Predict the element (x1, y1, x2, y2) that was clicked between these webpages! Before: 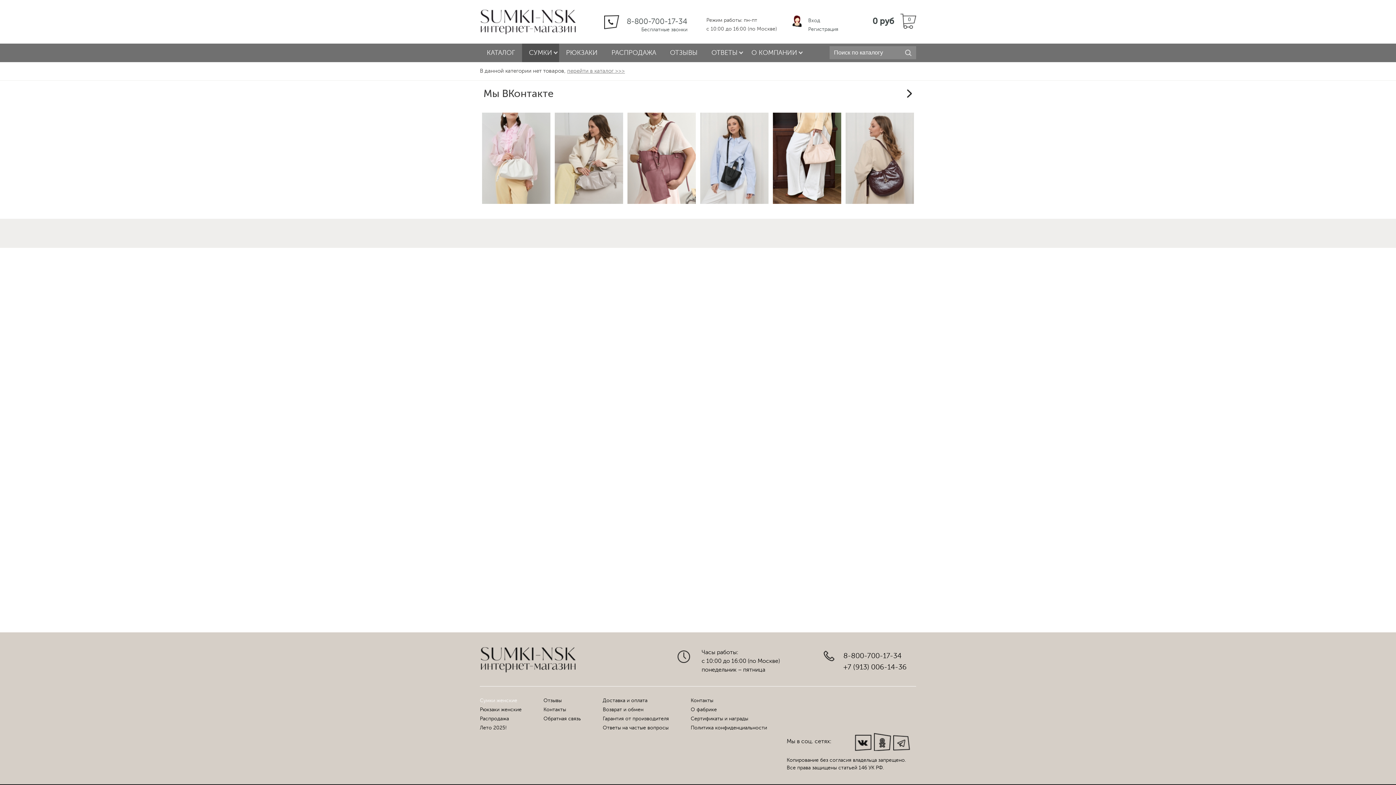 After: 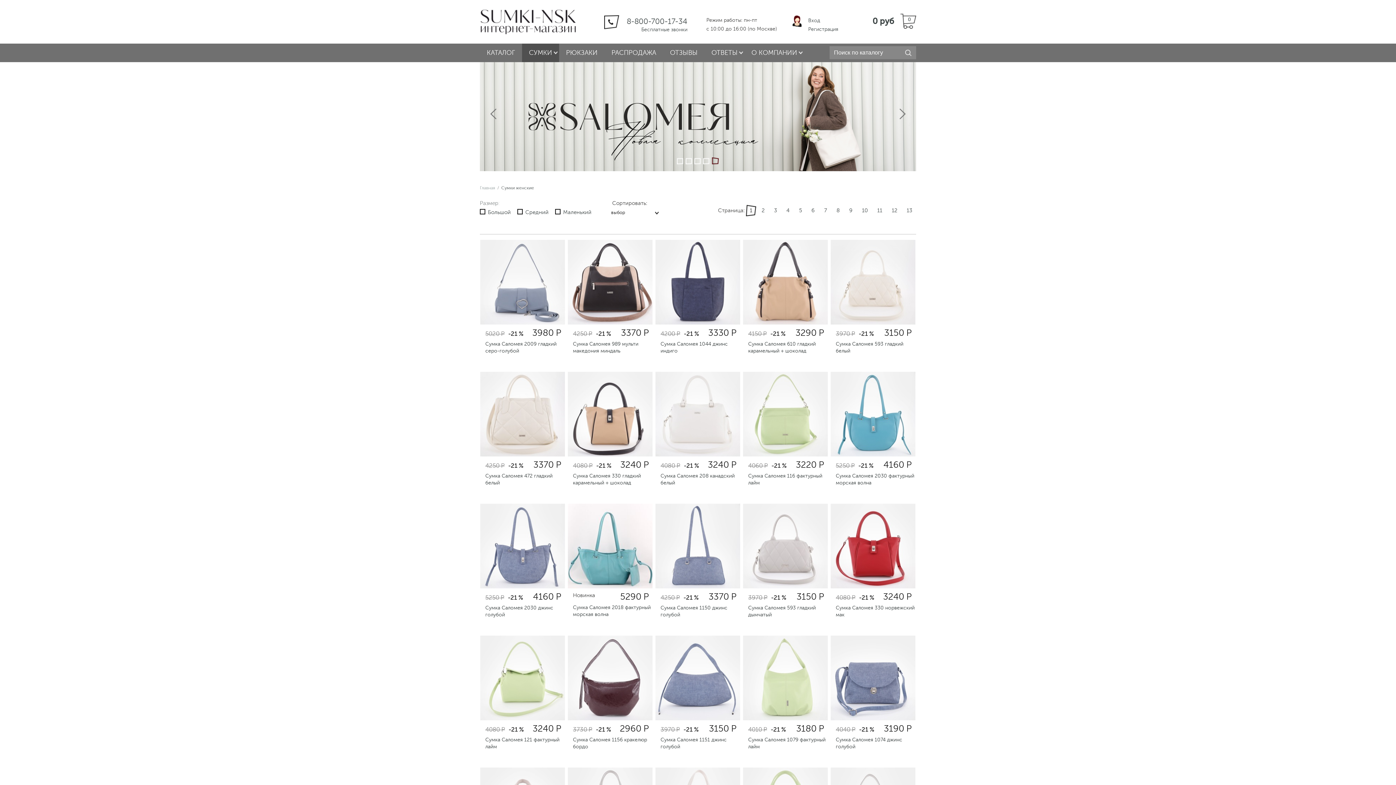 Action: bbox: (567, 68, 625, 74) label: перейти в каталог >>>